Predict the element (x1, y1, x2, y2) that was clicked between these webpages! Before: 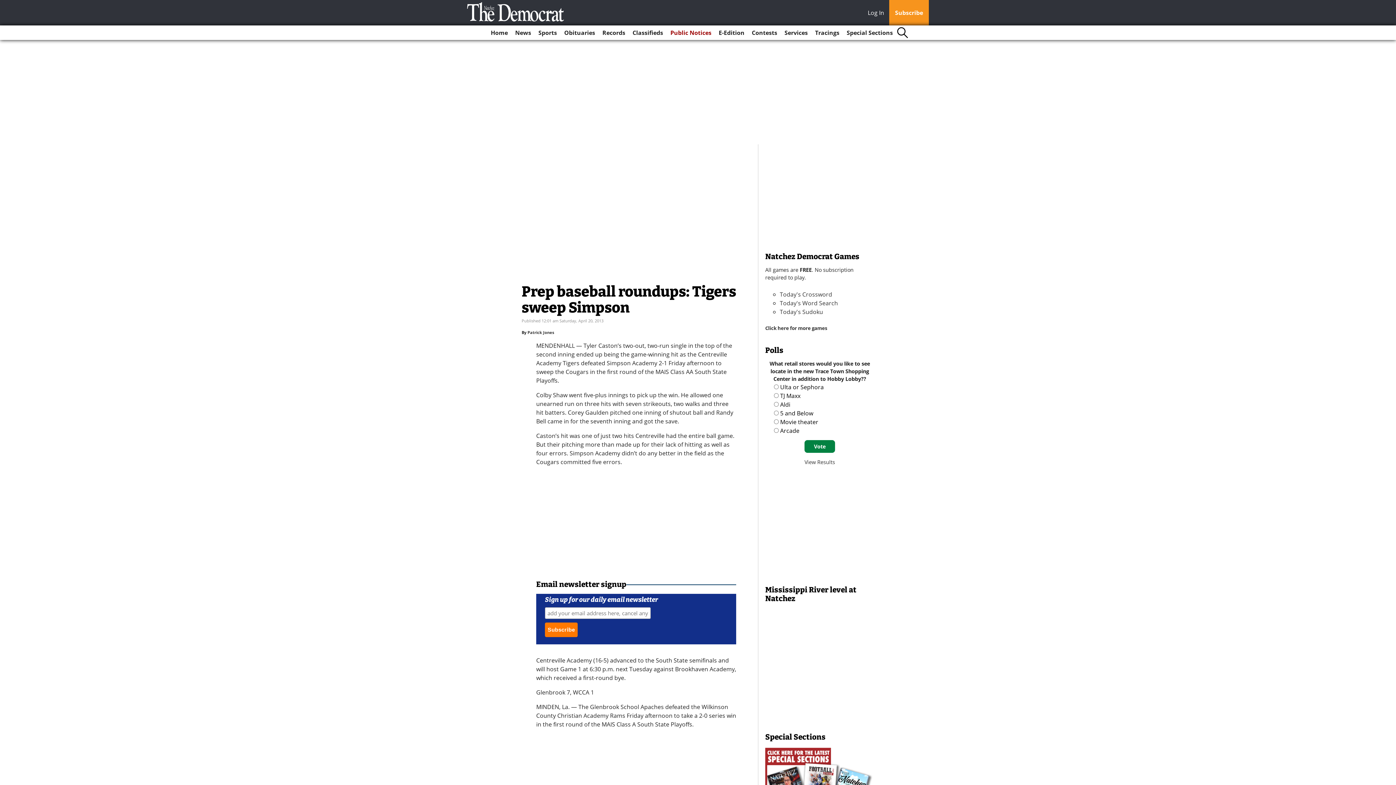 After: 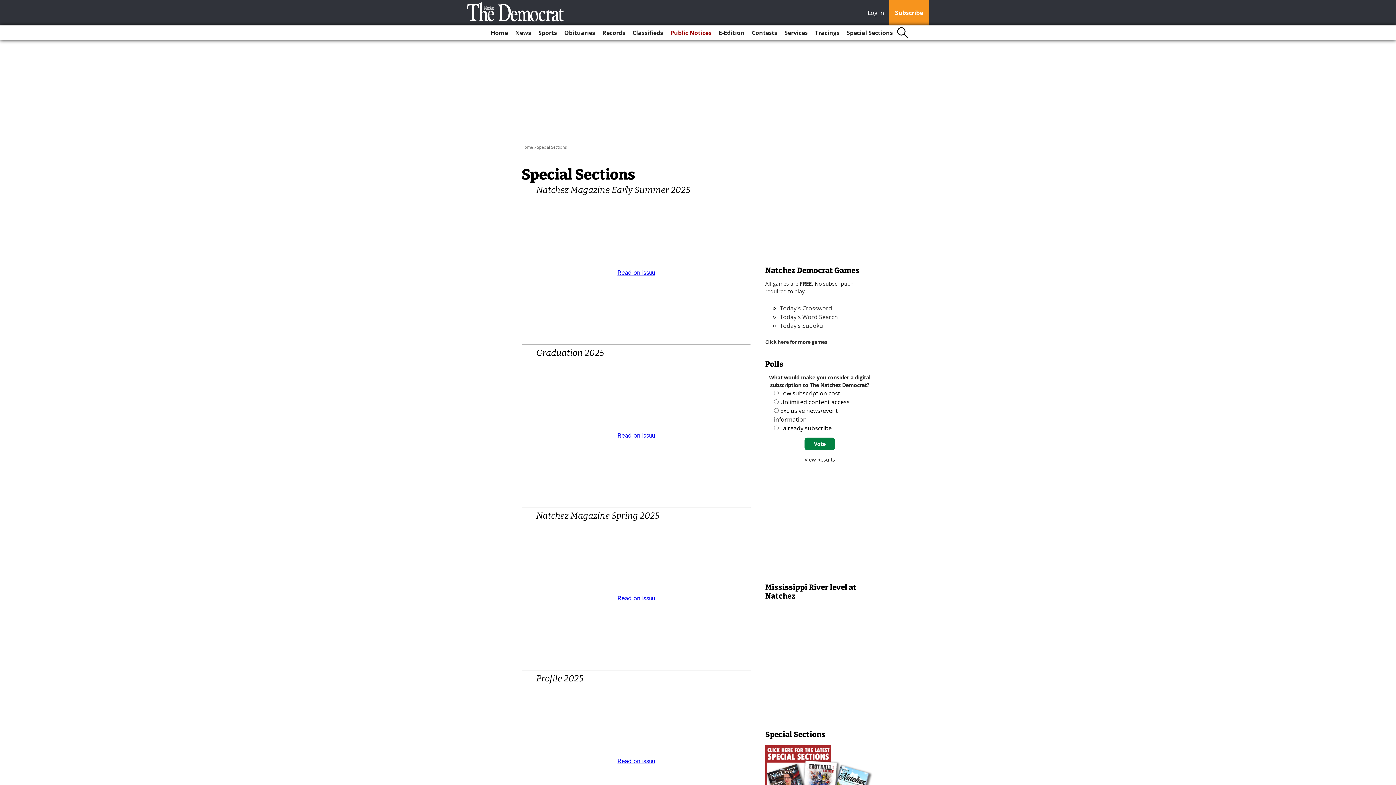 Action: bbox: (765, 746, 874, 822)